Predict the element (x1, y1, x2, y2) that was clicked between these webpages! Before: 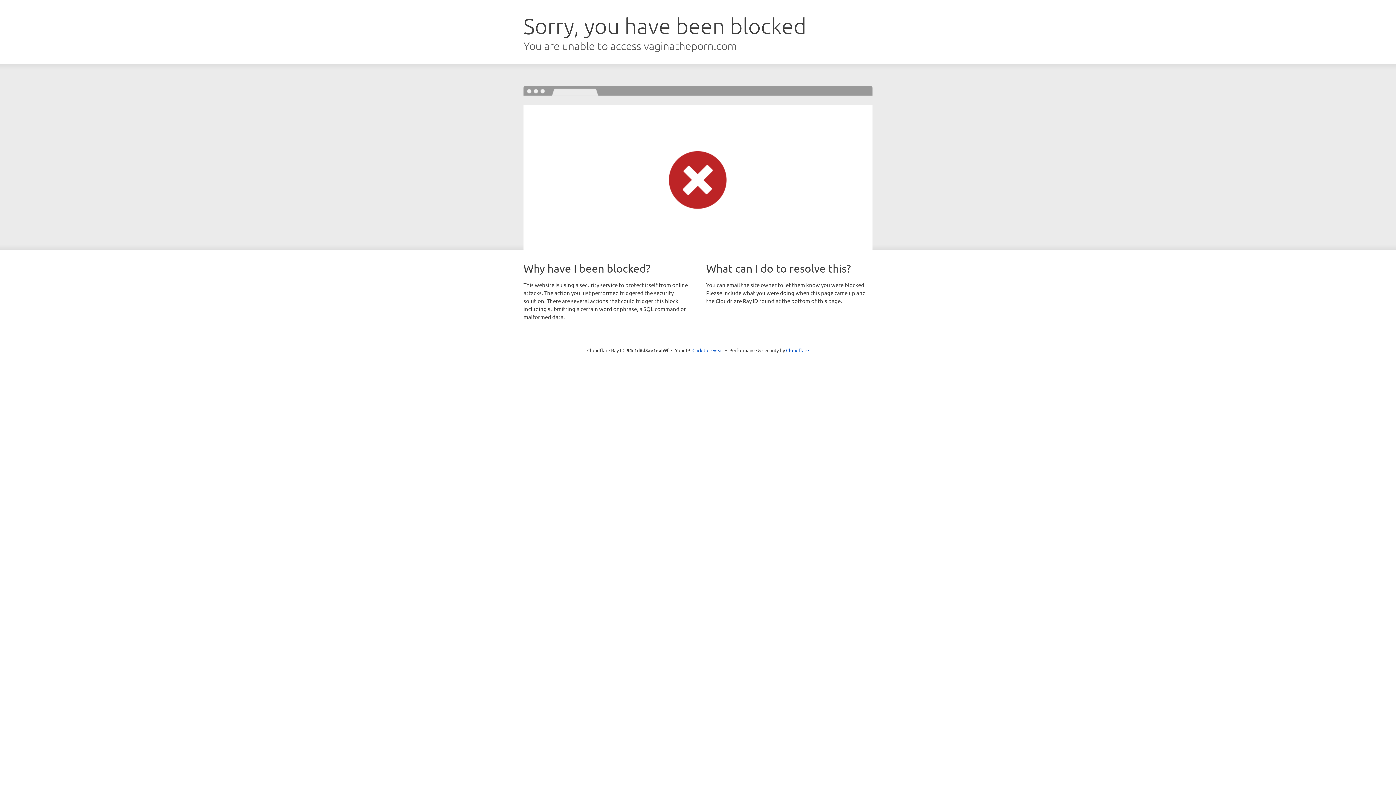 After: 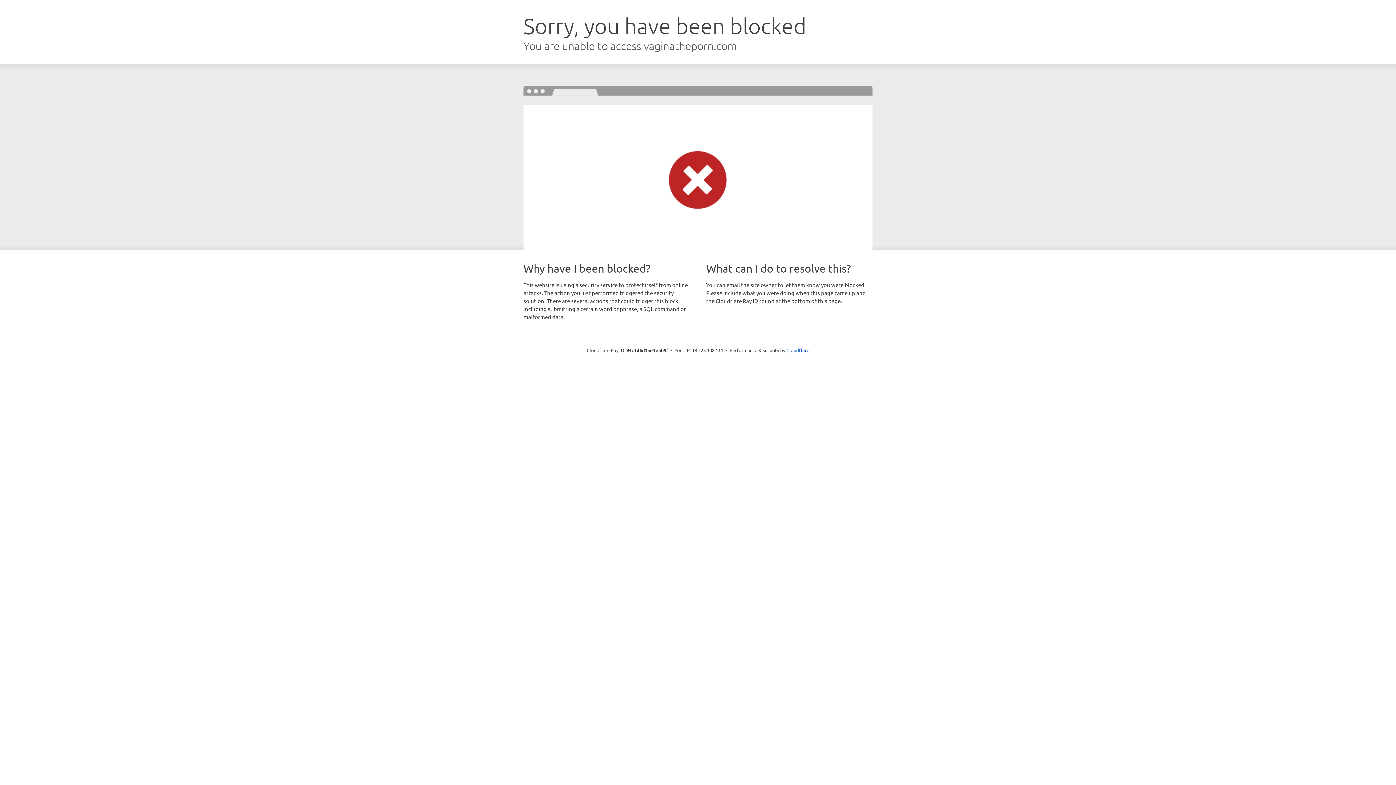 Action: bbox: (692, 346, 723, 353) label: Click to reveal